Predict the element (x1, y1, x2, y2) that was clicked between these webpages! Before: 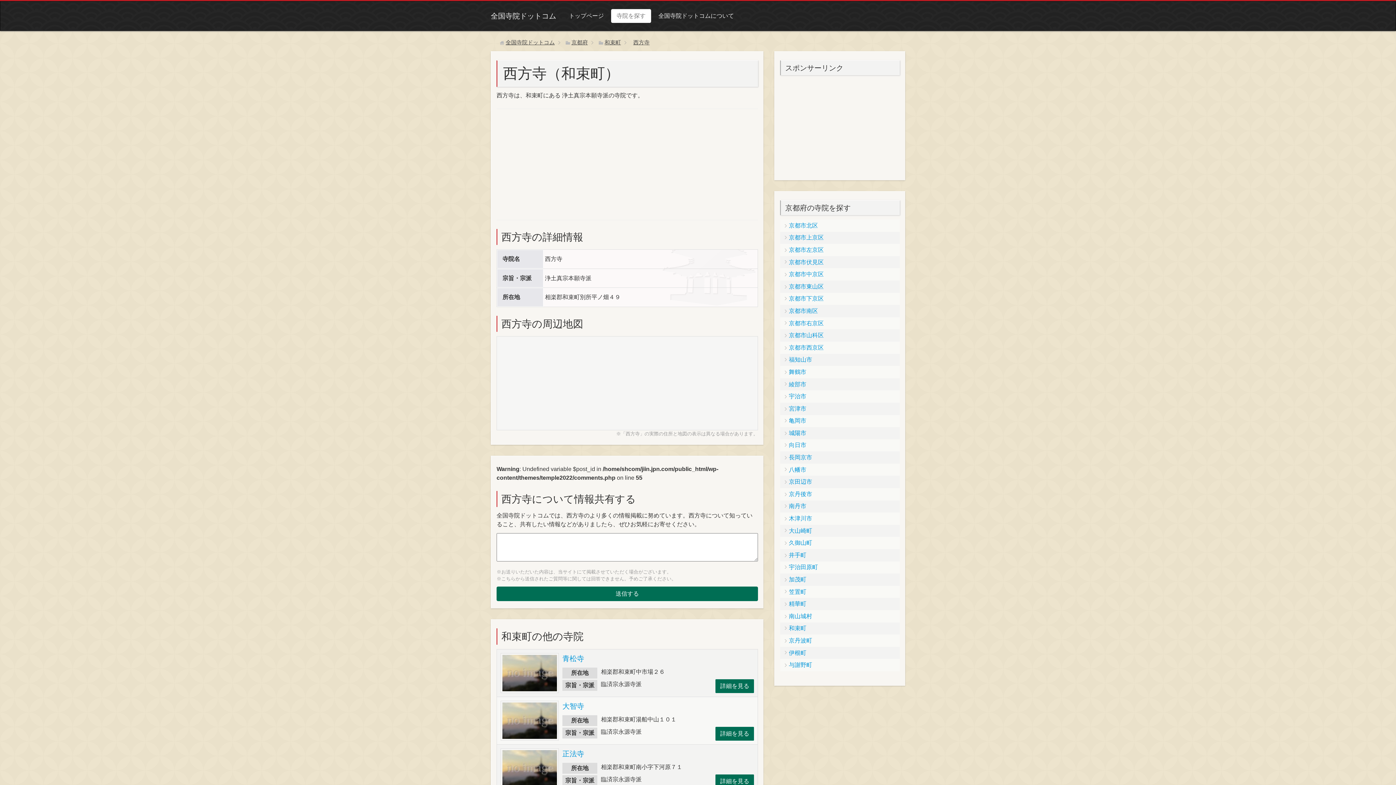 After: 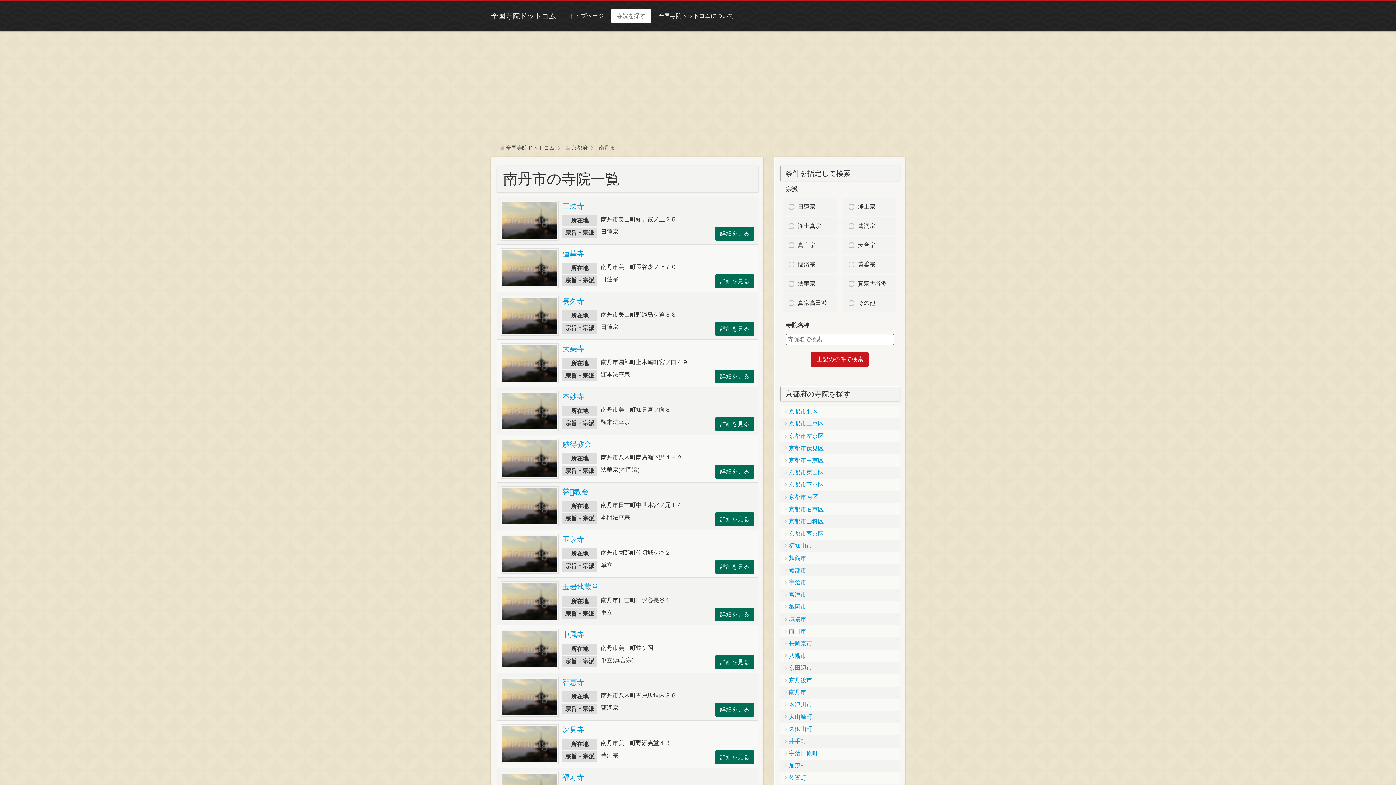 Action: bbox: (780, 500, 899, 512) label: 南丹市